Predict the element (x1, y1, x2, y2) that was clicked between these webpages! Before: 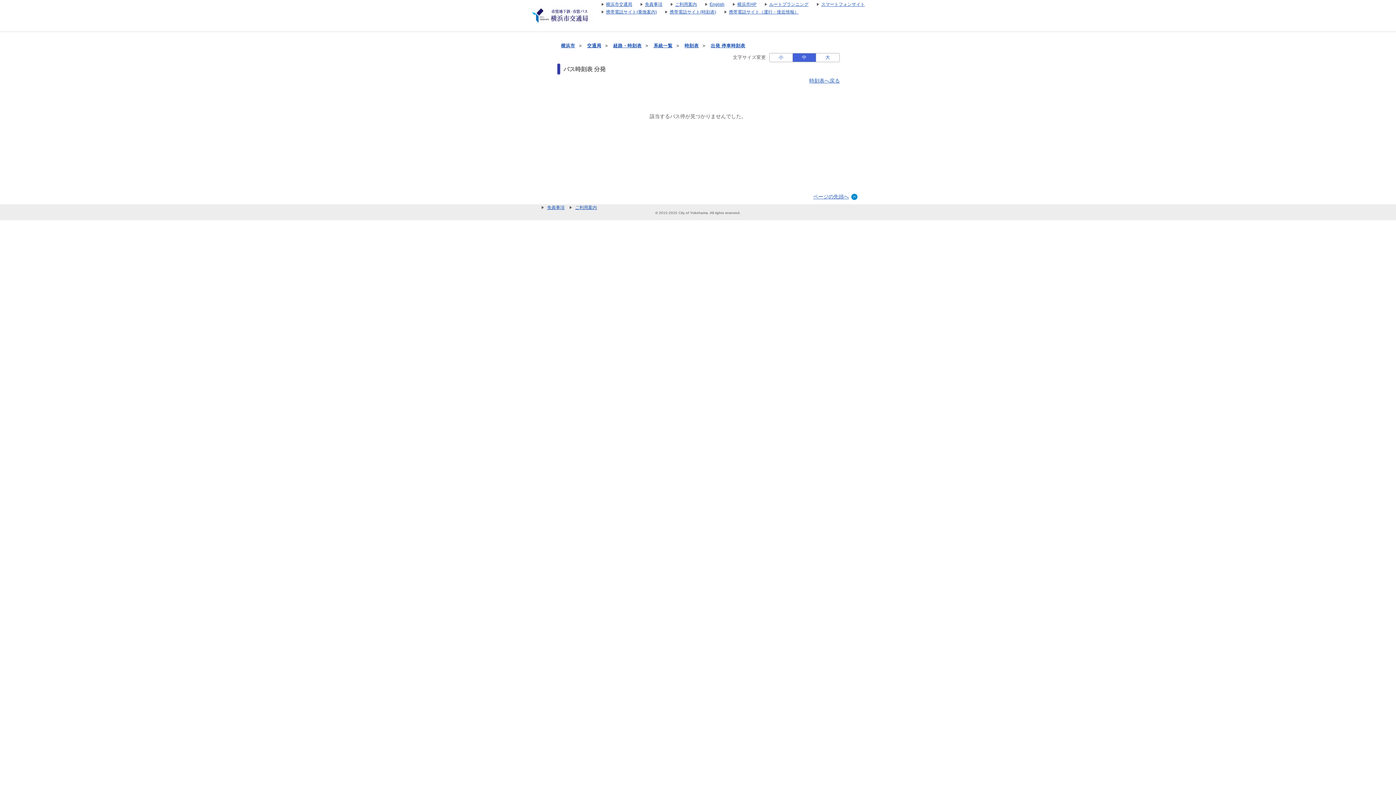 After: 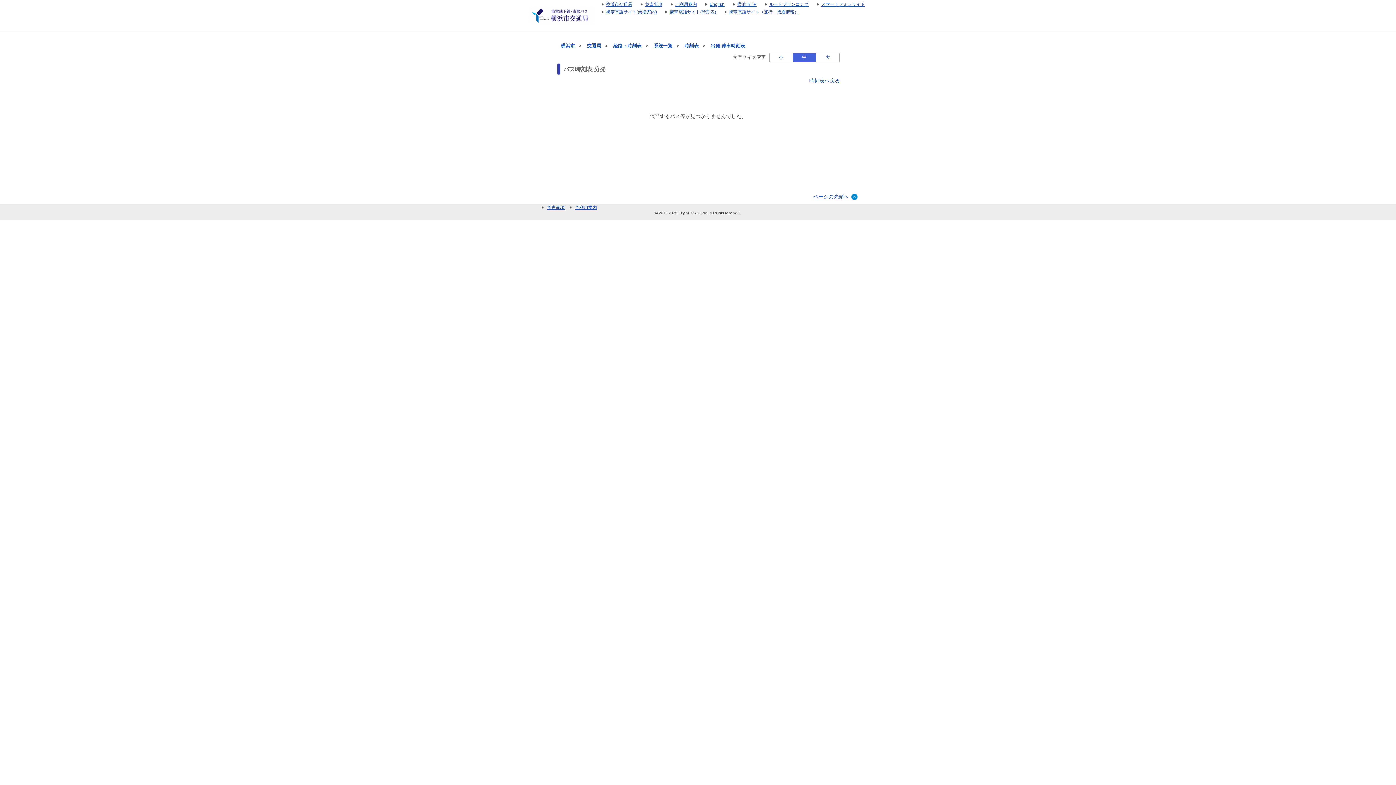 Action: bbox: (809, 77, 840, 83) label: 時刻表へ戻るじこくひょうへもどる